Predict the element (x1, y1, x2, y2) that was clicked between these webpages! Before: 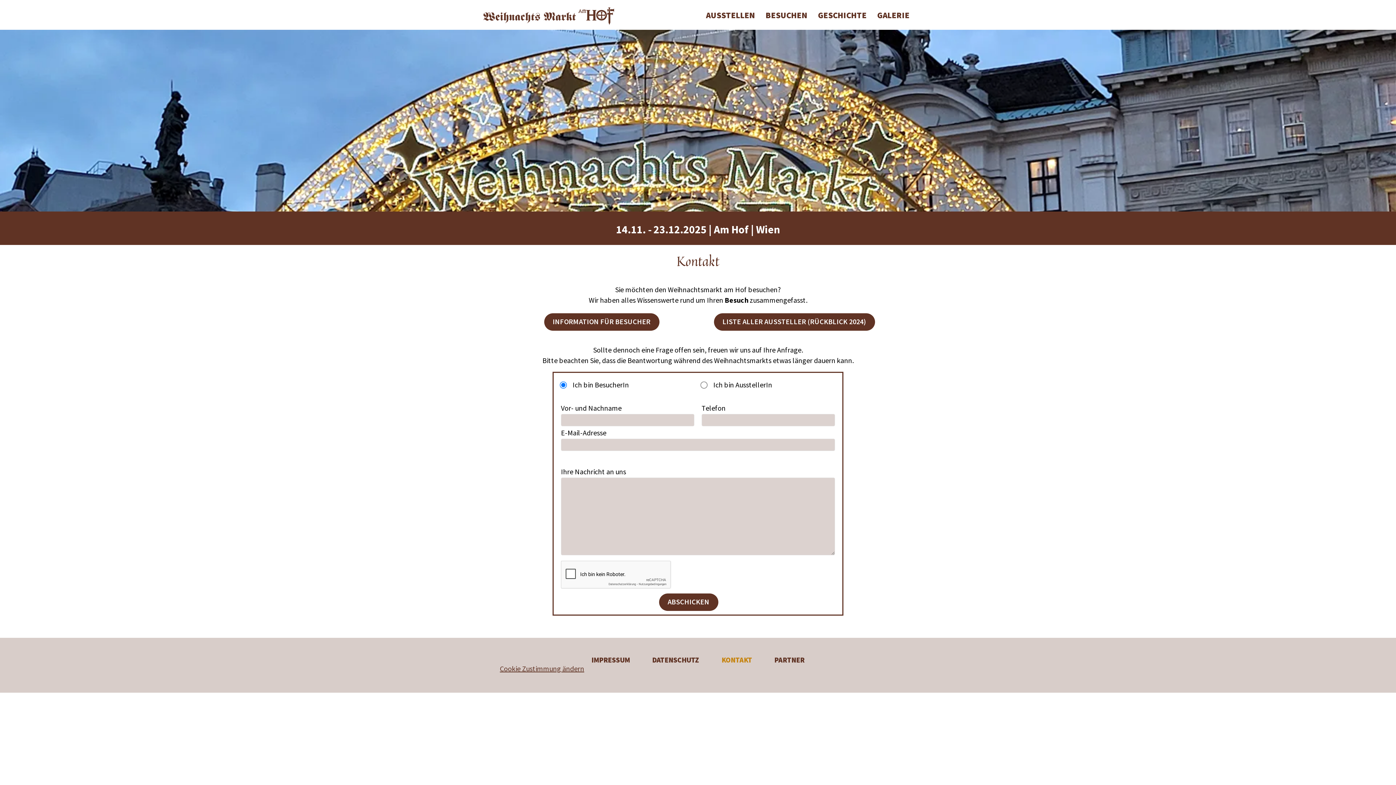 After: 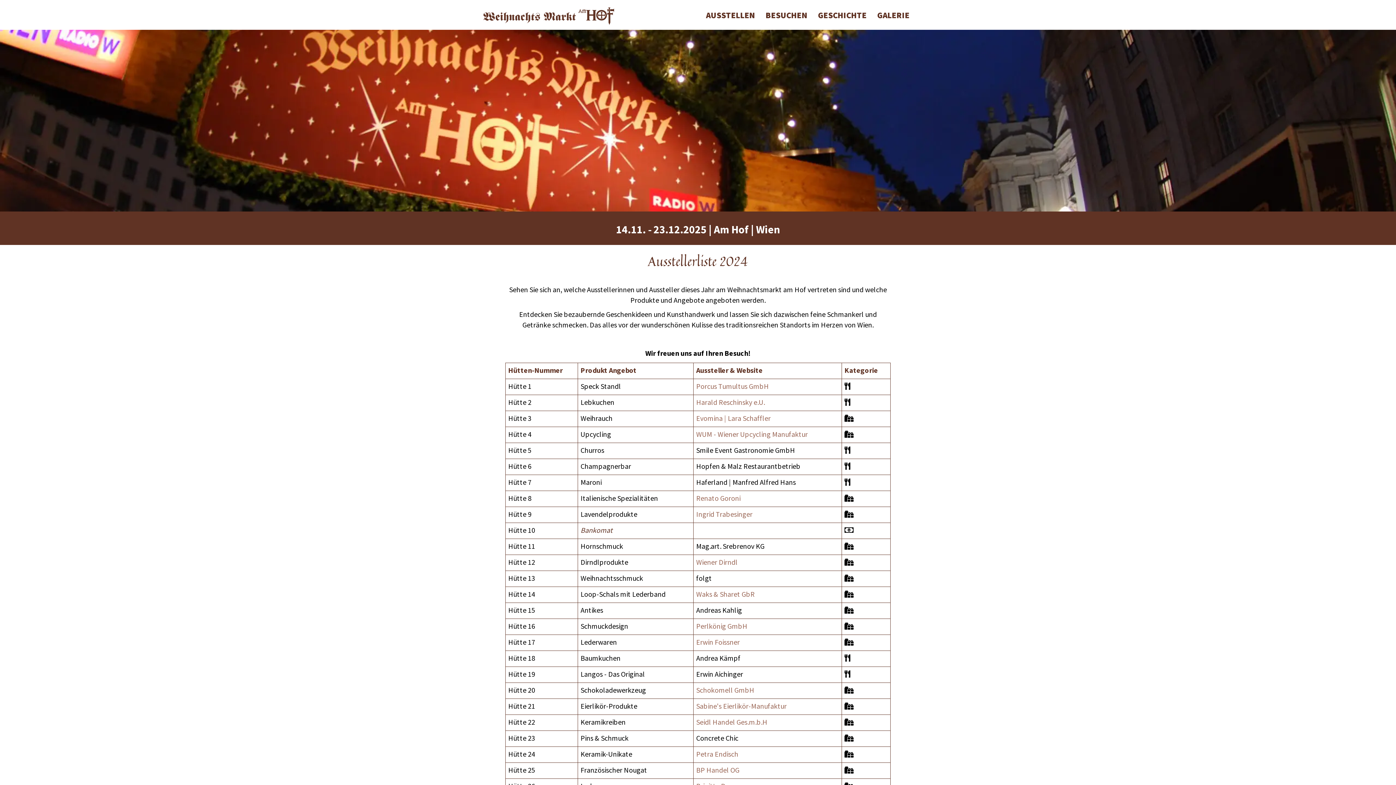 Action: label: LISTE ALLER AUSSTELLER (RÜCKBLICK 2024) bbox: (714, 313, 875, 330)